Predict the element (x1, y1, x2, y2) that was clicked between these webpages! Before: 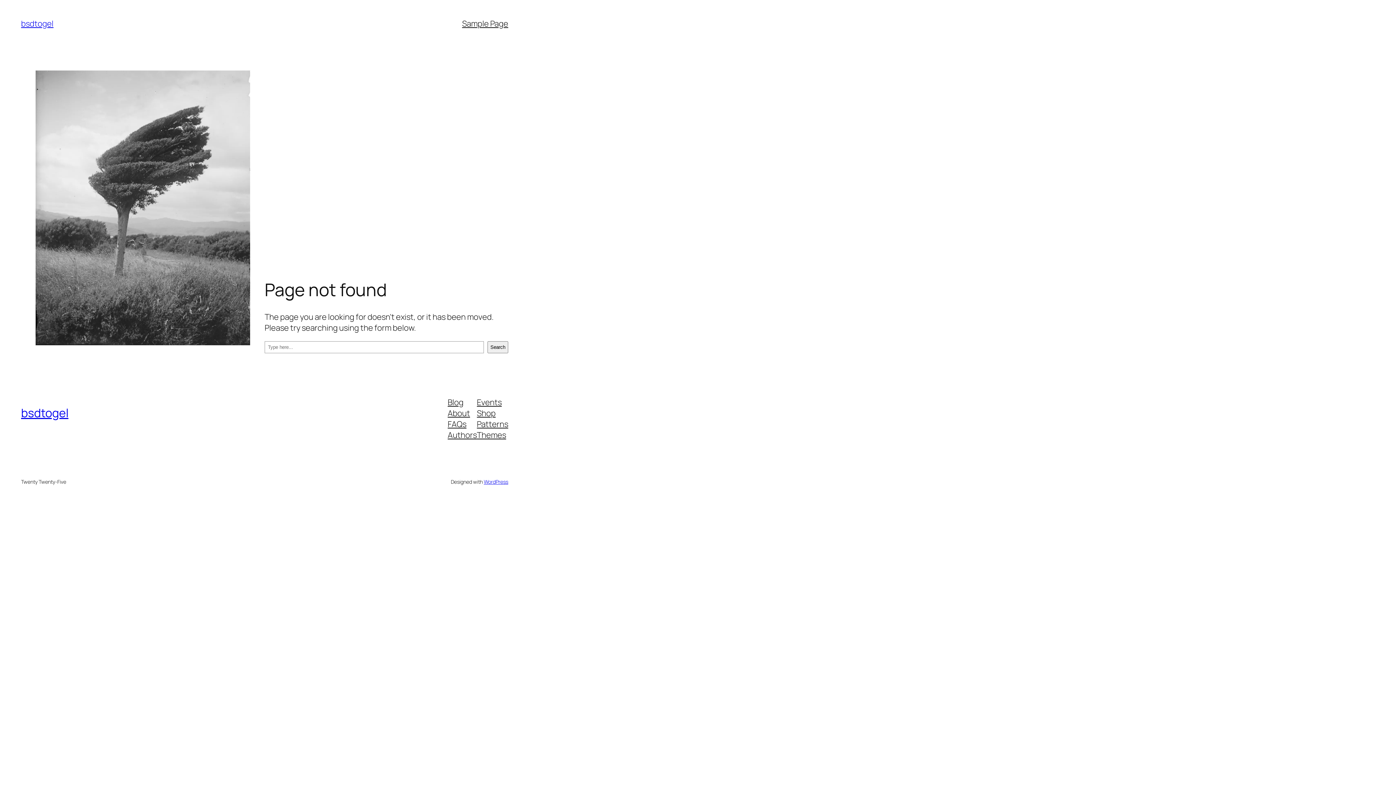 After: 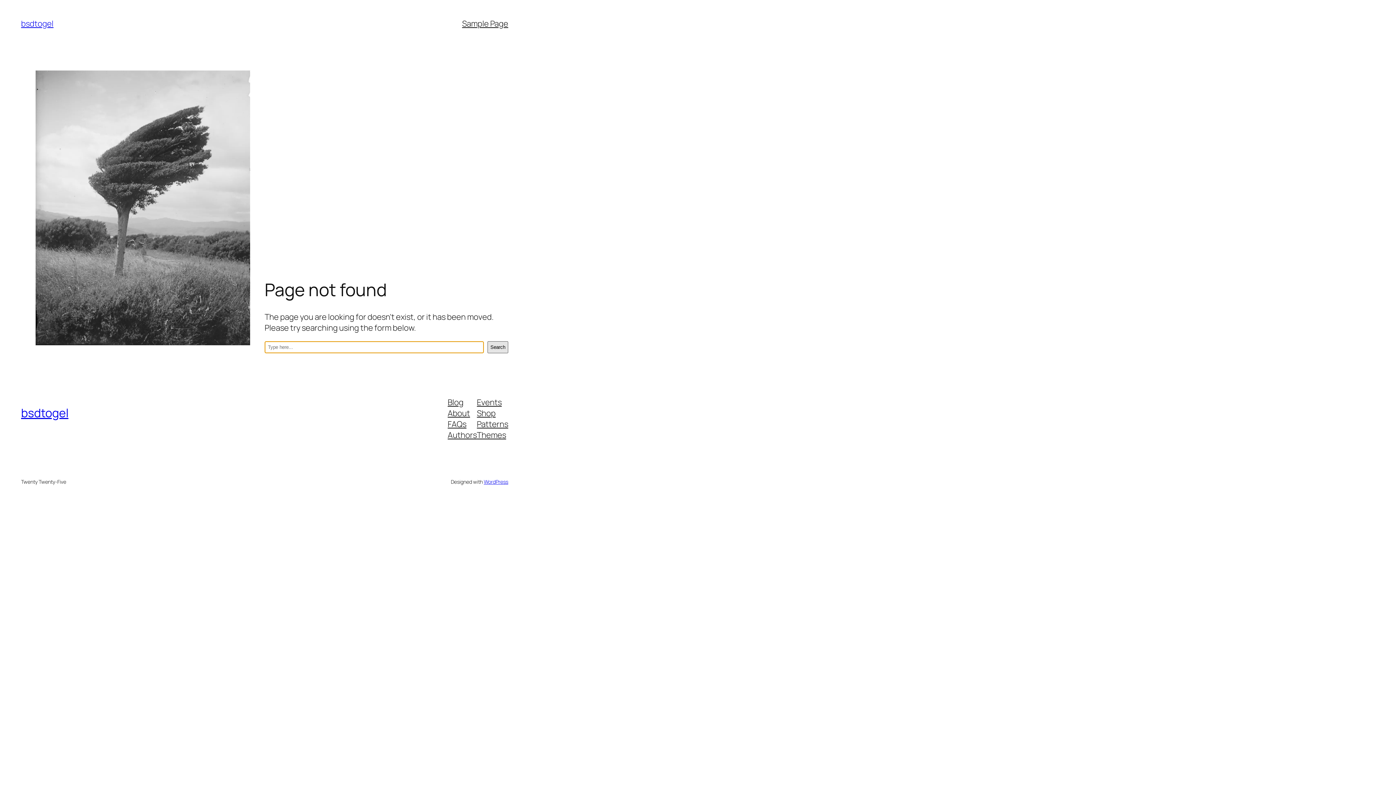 Action: label: Search bbox: (487, 341, 508, 353)